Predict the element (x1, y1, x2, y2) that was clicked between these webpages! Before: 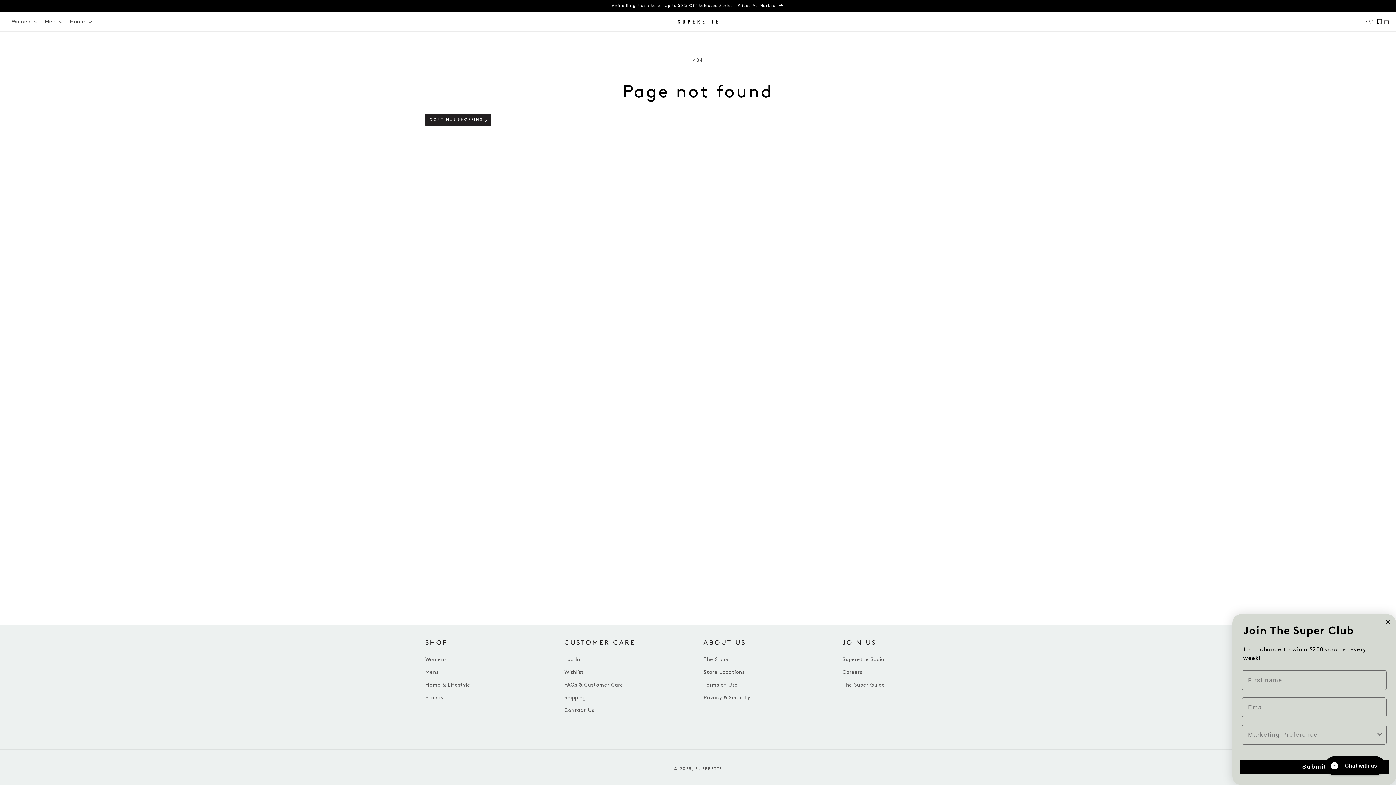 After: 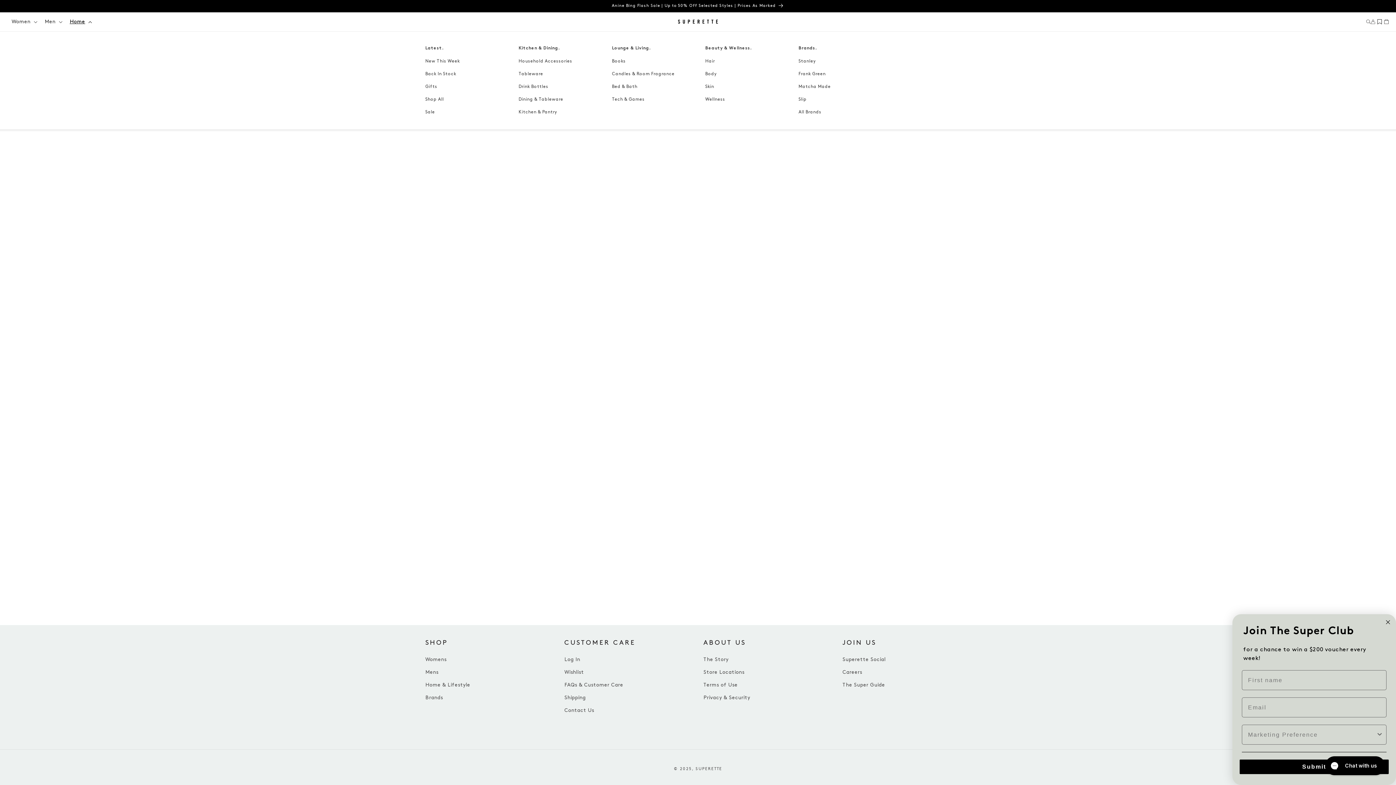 Action: label: Home bbox: (65, 14, 94, 29)